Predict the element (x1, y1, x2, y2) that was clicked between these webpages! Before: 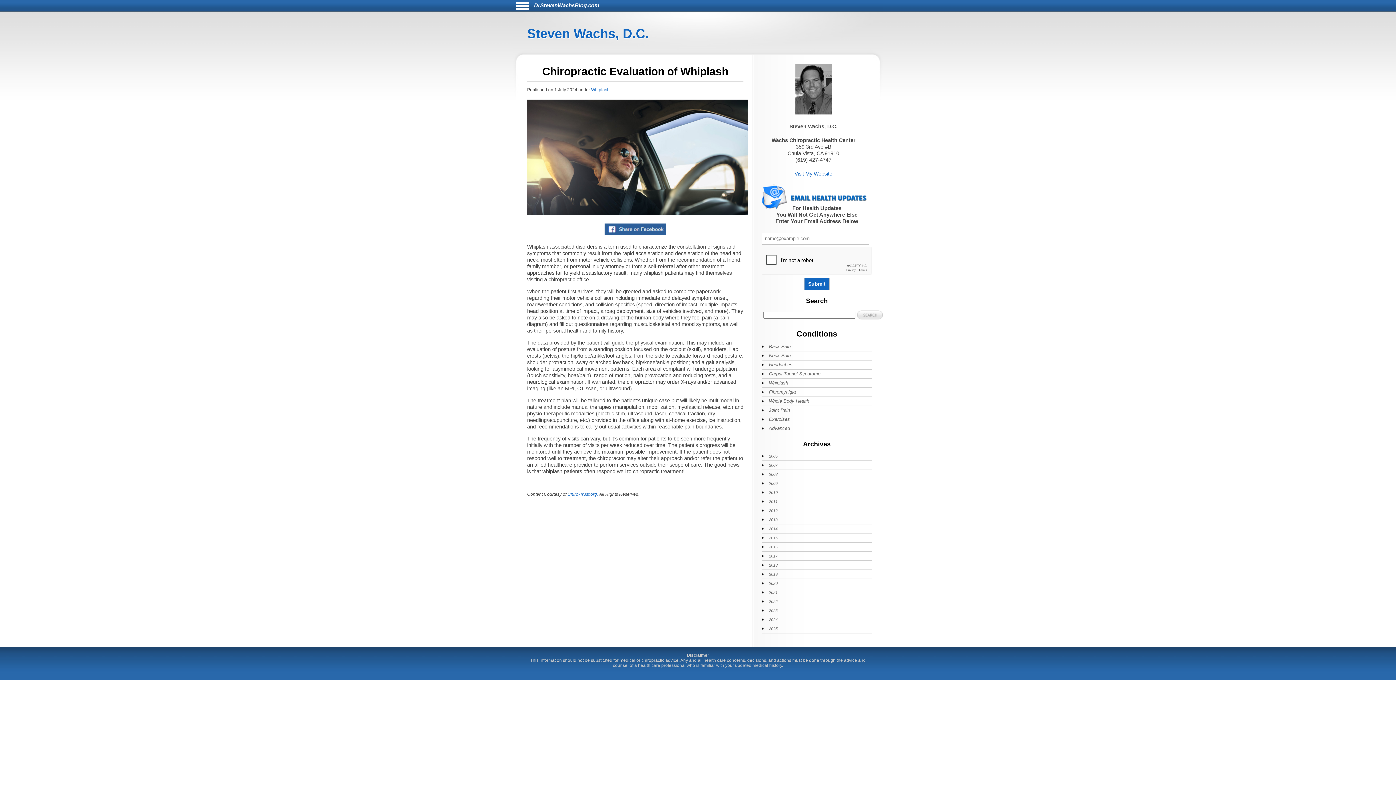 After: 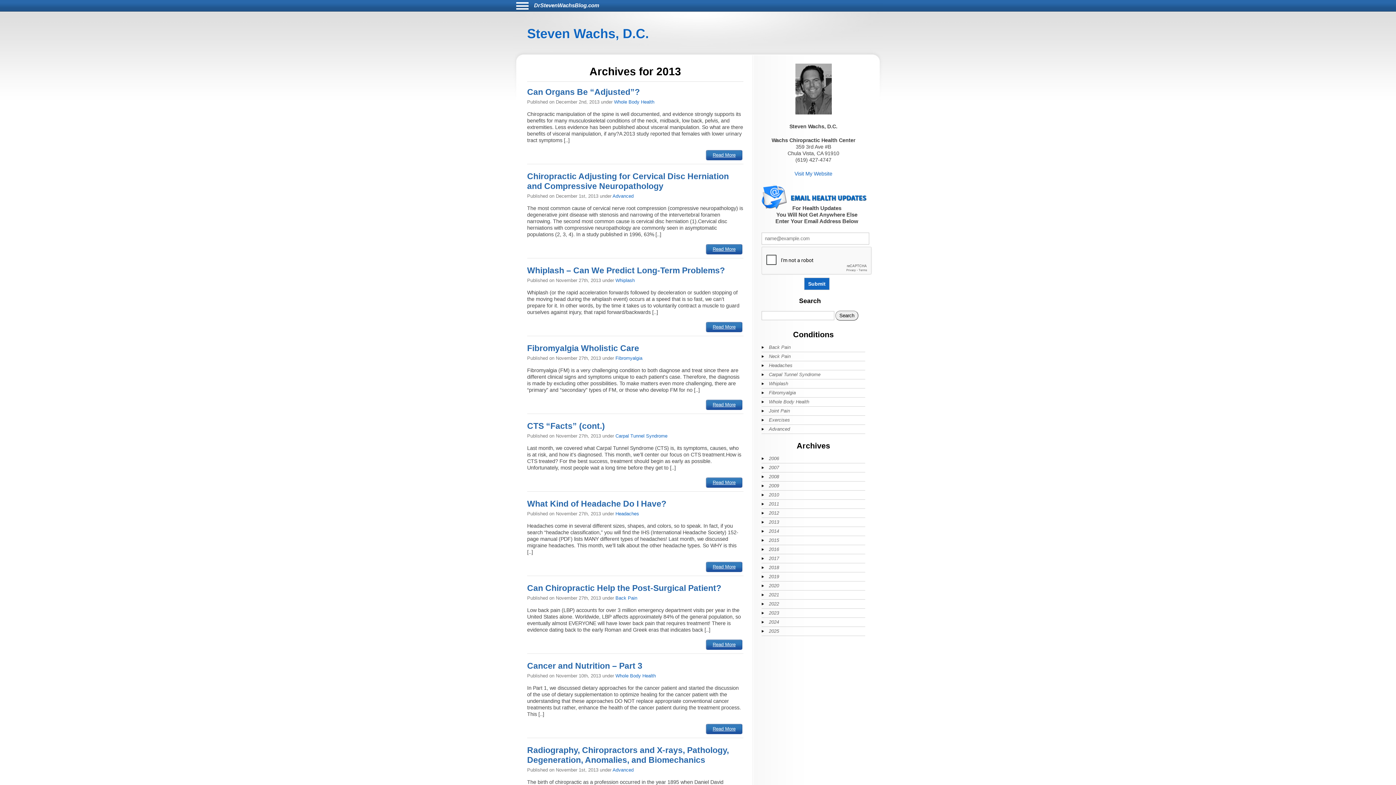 Action: label: 2013 bbox: (761, 515, 849, 524)